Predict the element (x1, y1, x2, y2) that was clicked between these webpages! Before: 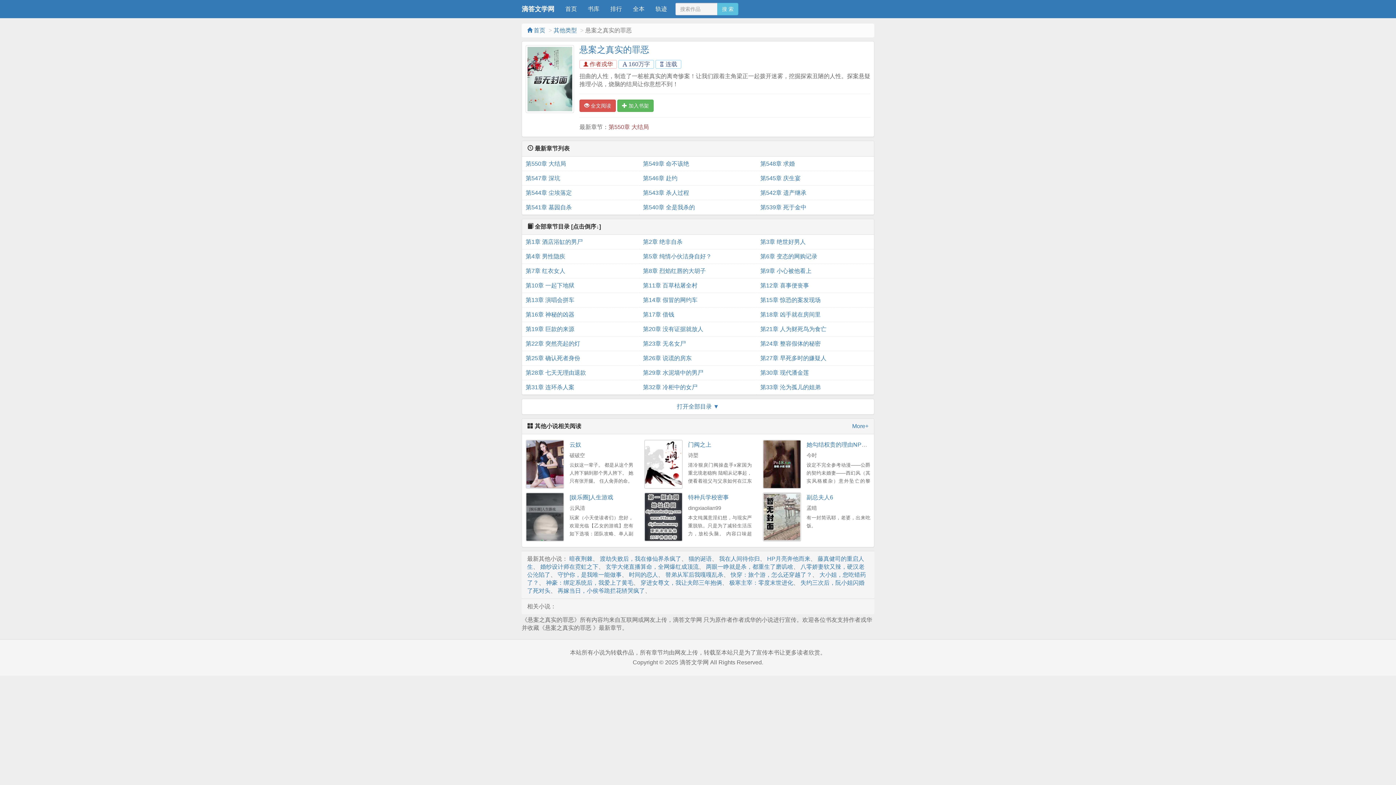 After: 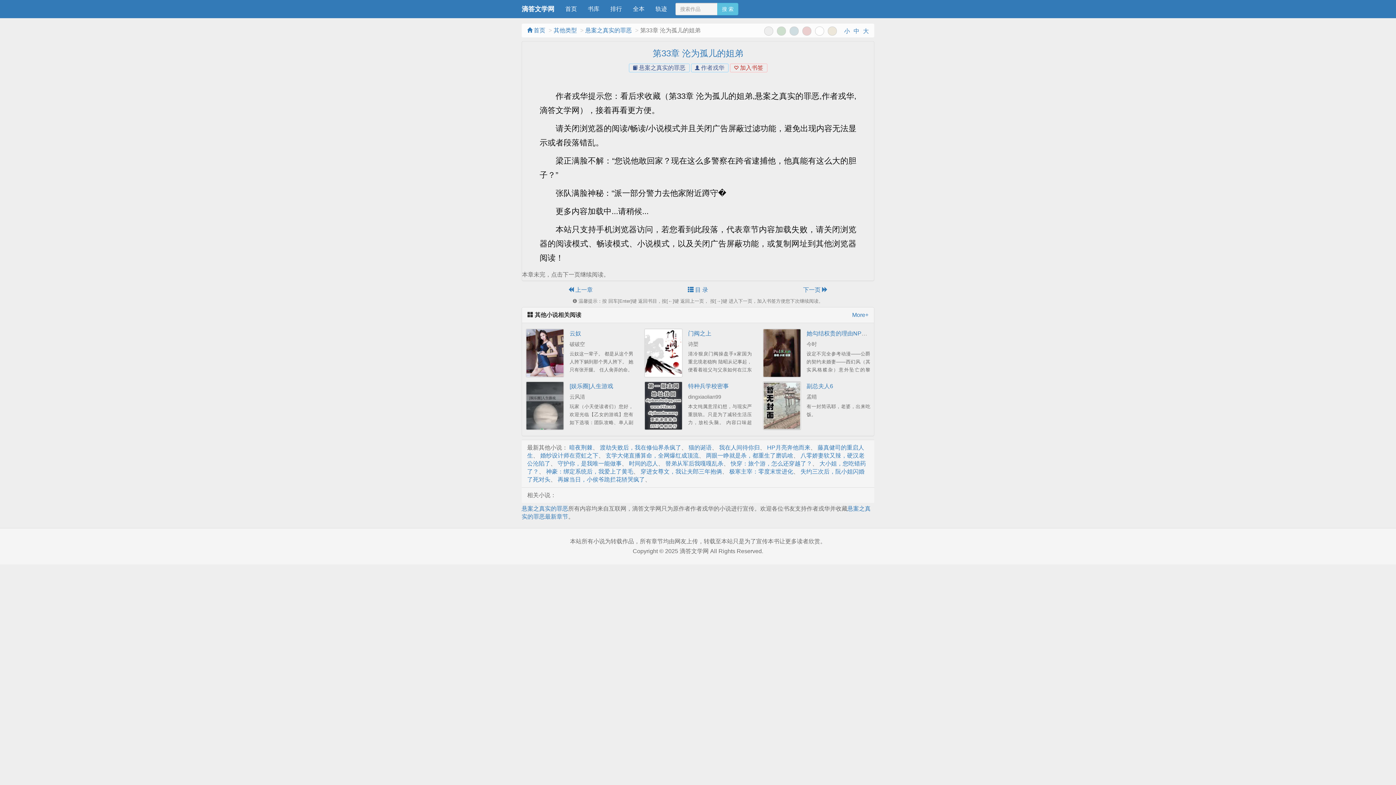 Action: label: 第33章 沦为孤儿的姐弟 bbox: (760, 380, 870, 394)